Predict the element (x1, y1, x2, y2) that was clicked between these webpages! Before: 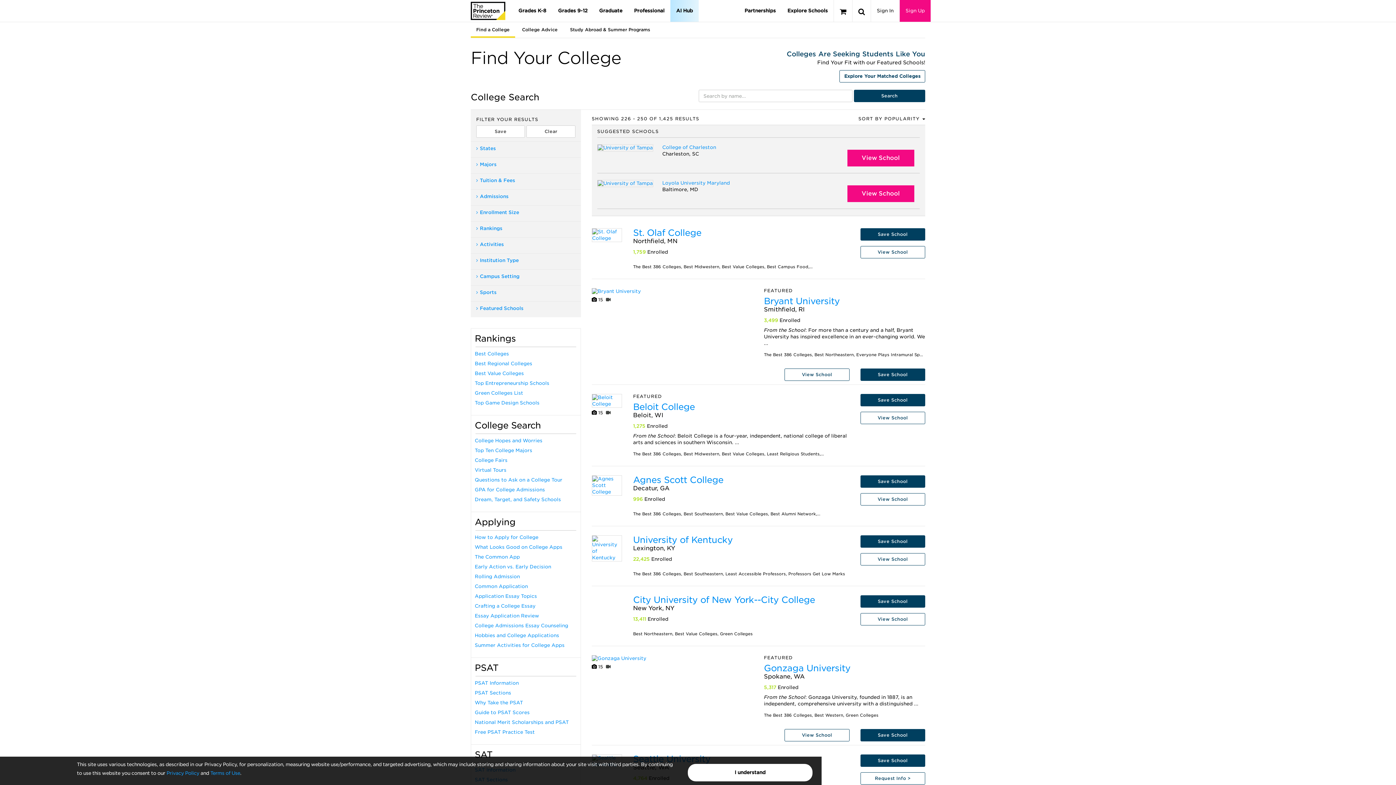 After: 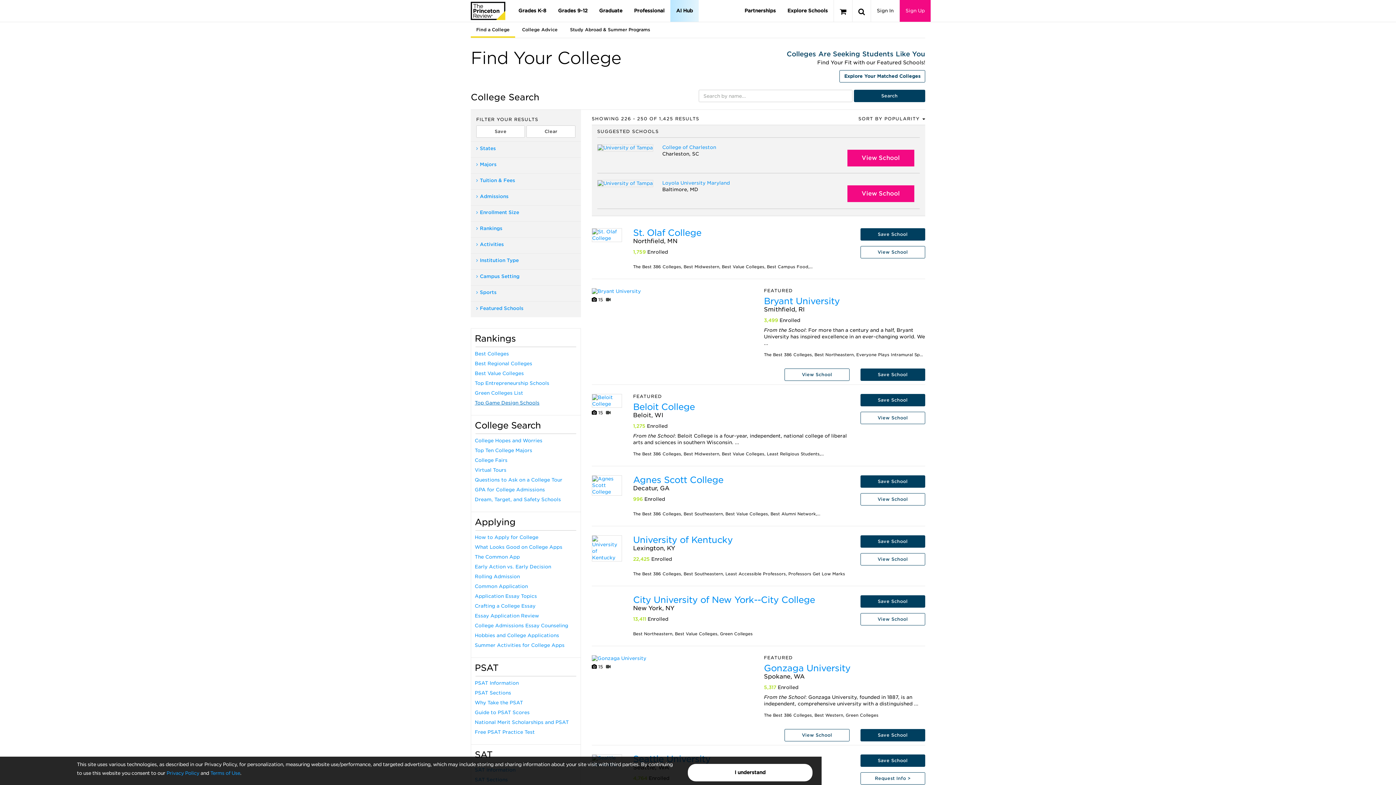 Action: label: Top Game Design Schools bbox: (474, 400, 539, 405)